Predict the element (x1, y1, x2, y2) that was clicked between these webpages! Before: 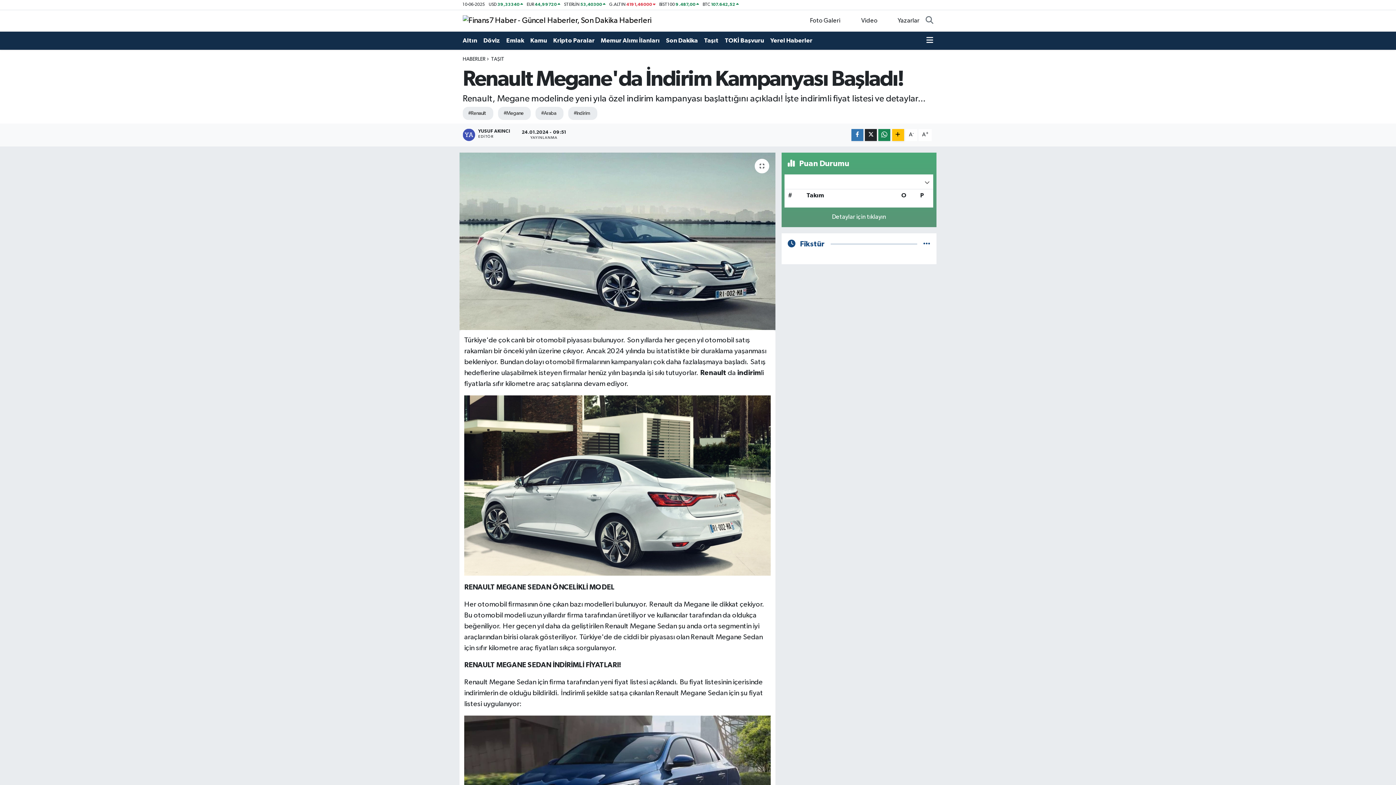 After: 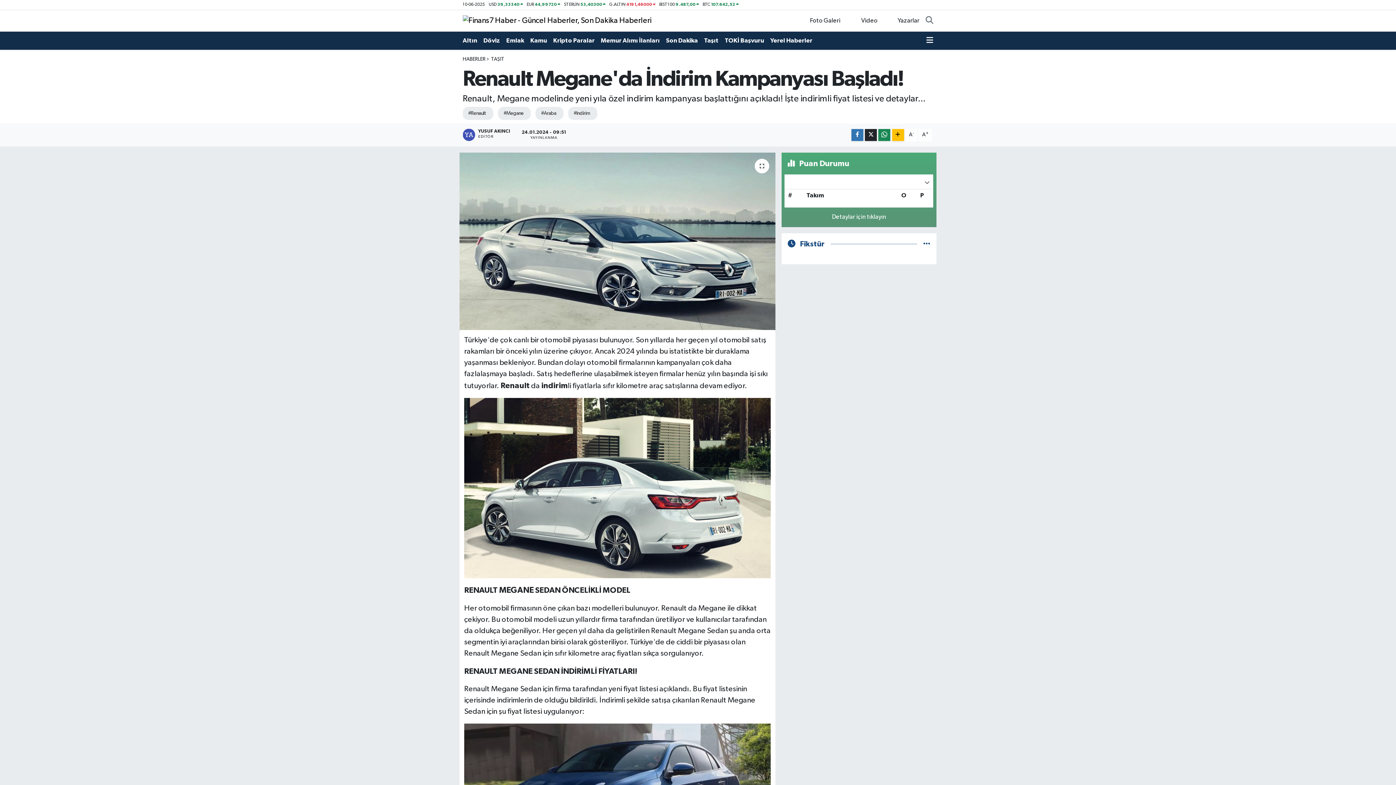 Action: bbox: (918, 129, 932, 140) label: A+